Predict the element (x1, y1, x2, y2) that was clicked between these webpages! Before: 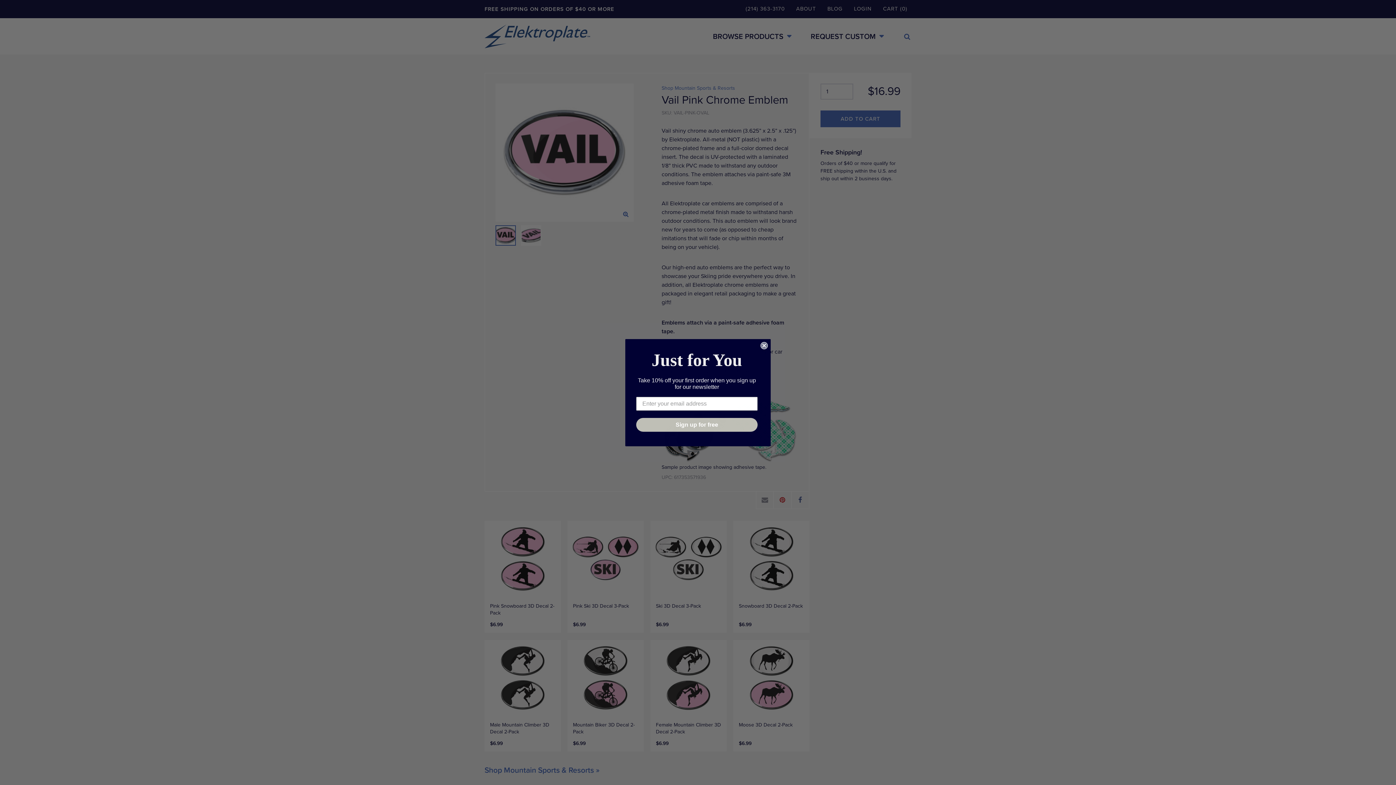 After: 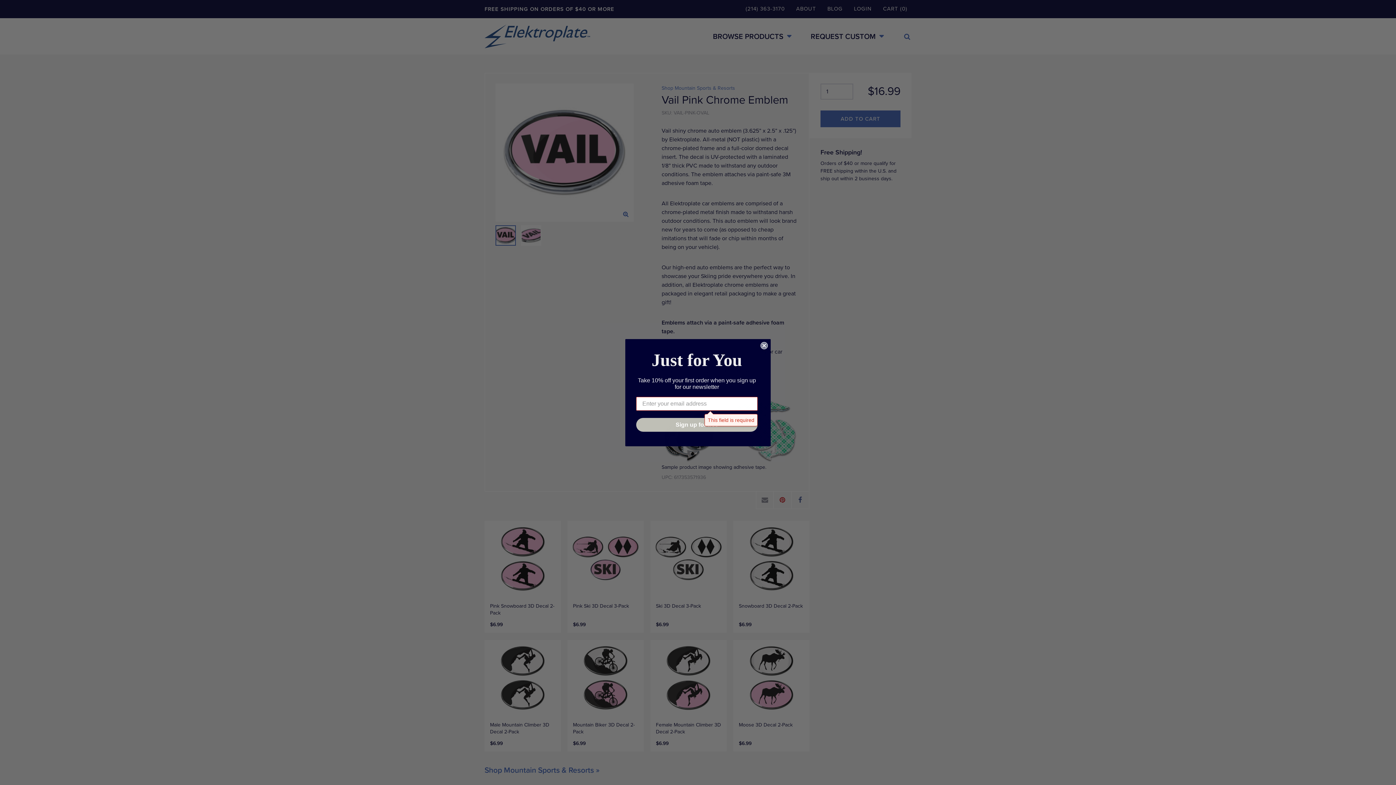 Action: bbox: (636, 418, 757, 431) label: Sign up for free